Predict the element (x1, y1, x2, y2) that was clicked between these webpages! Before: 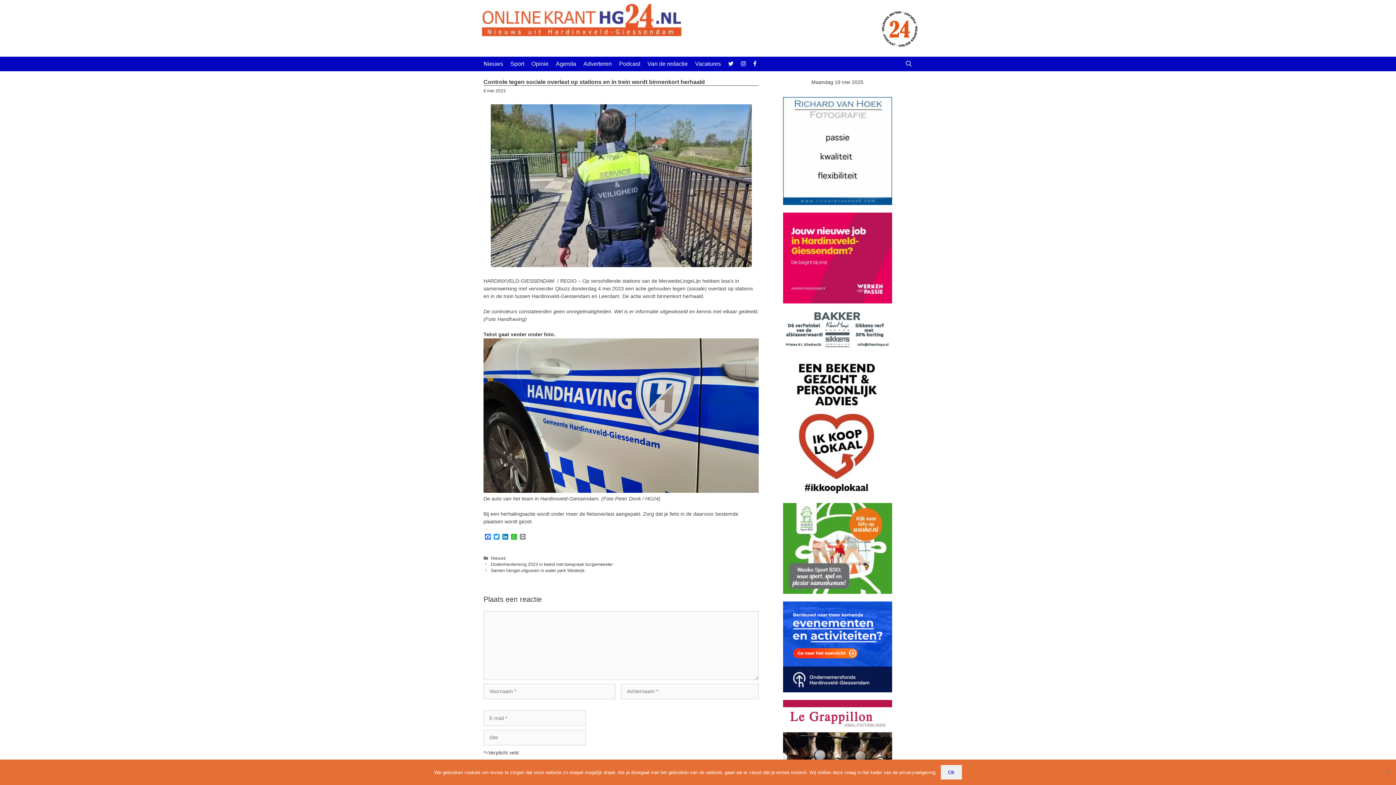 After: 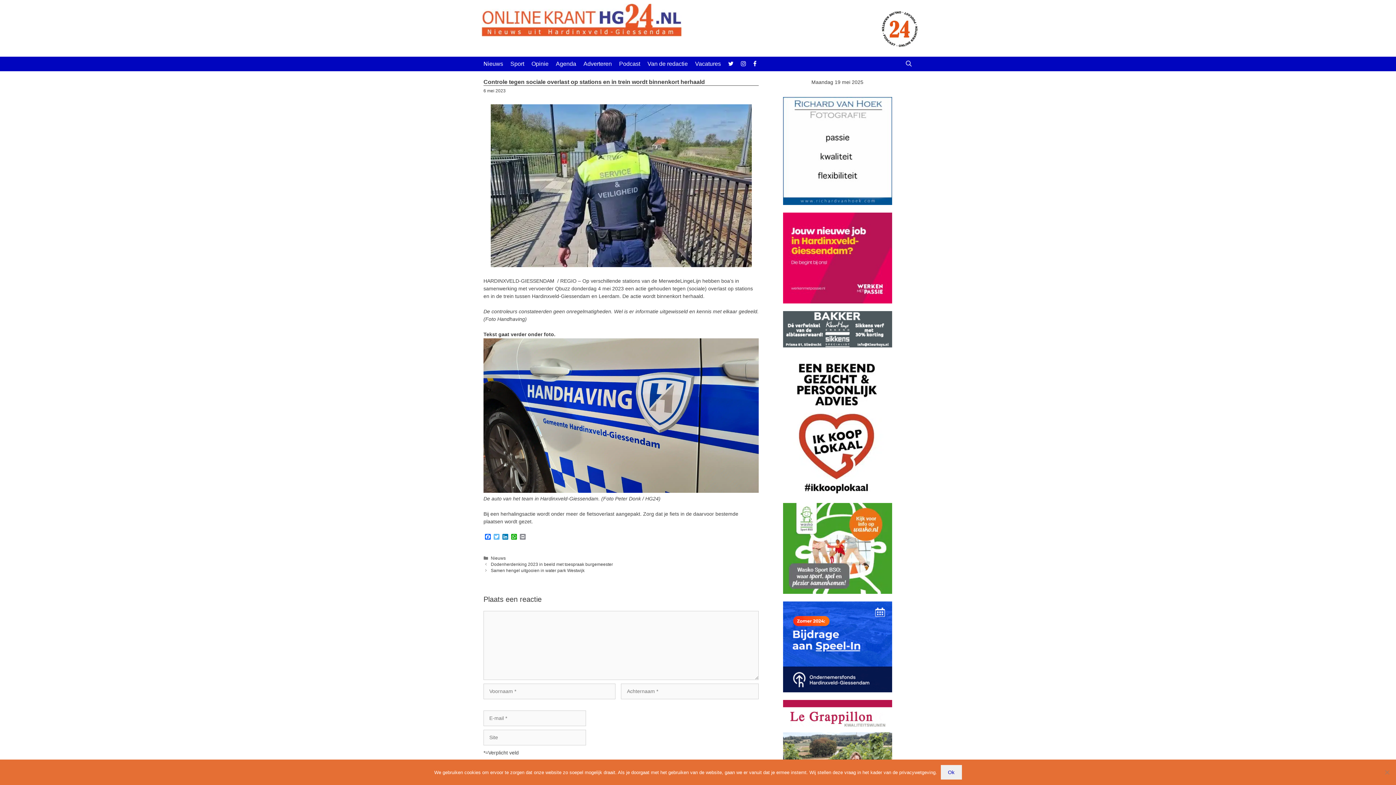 Action: bbox: (492, 534, 501, 541) label: Twitter